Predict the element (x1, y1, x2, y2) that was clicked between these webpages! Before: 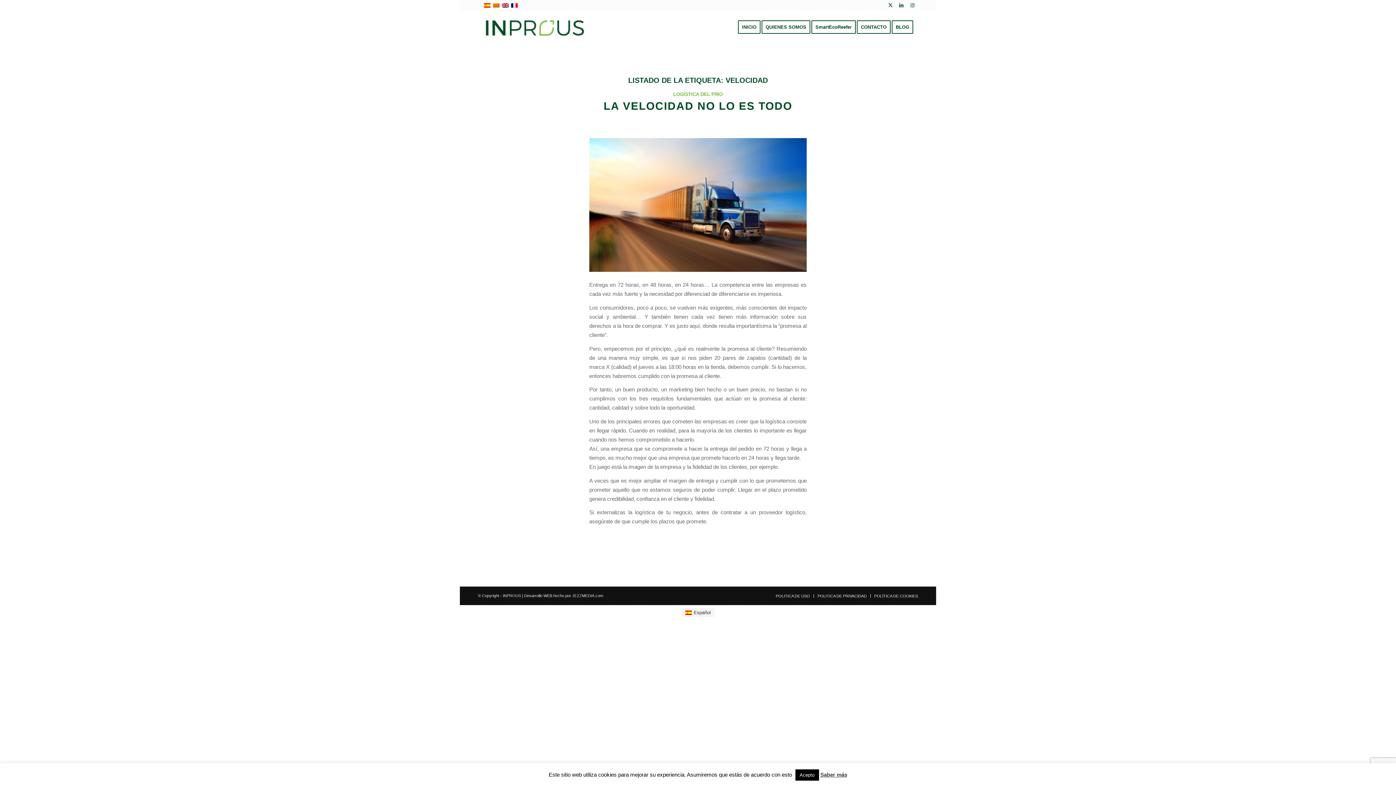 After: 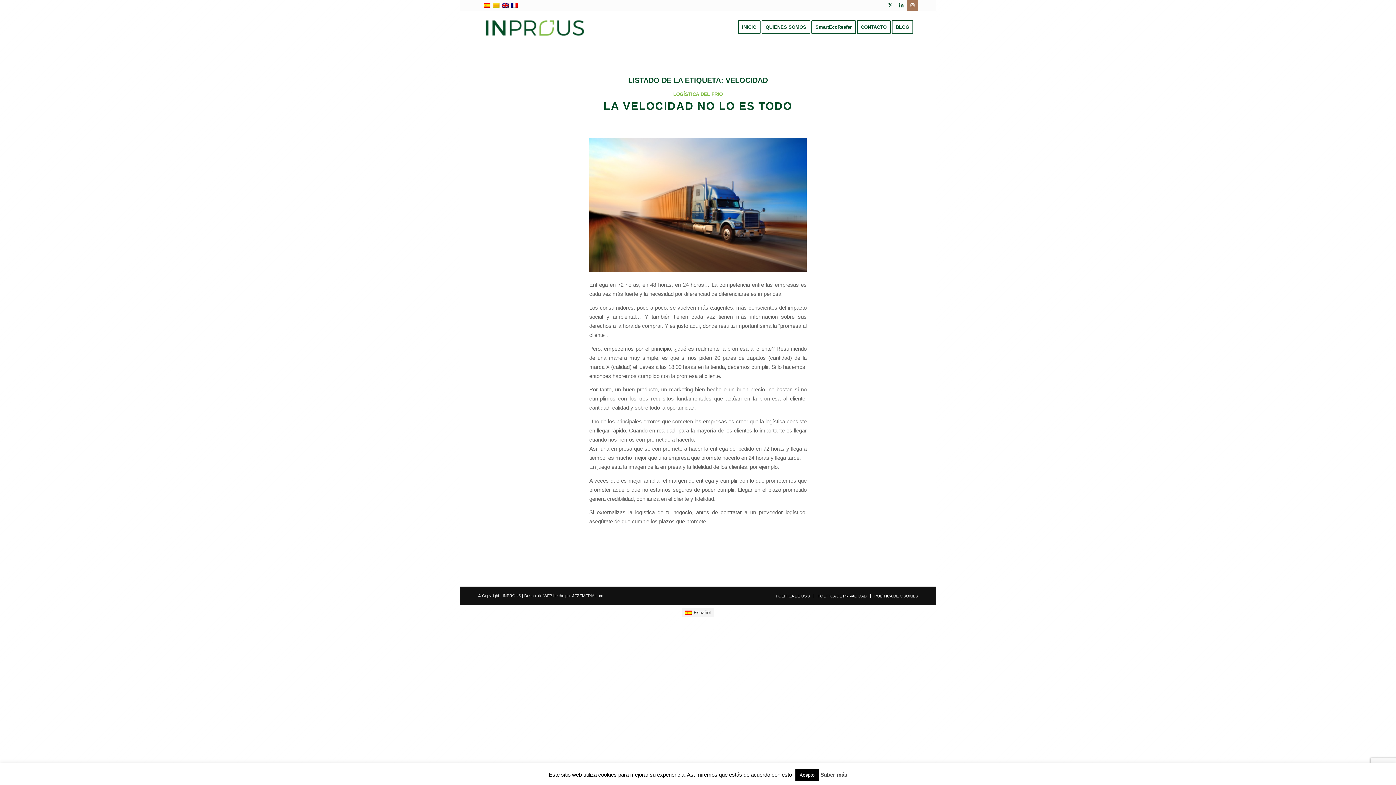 Action: label: Link to Instagram bbox: (907, 0, 918, 10)